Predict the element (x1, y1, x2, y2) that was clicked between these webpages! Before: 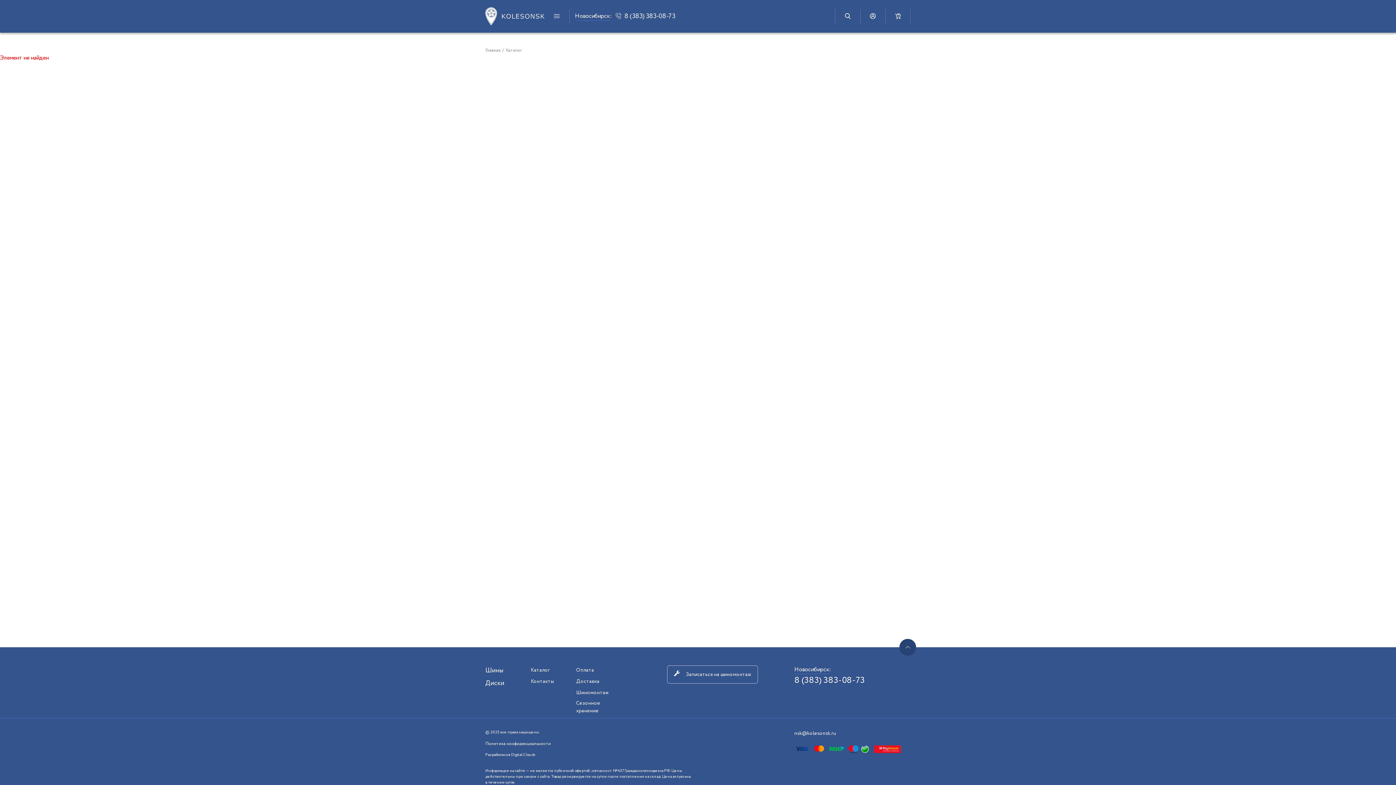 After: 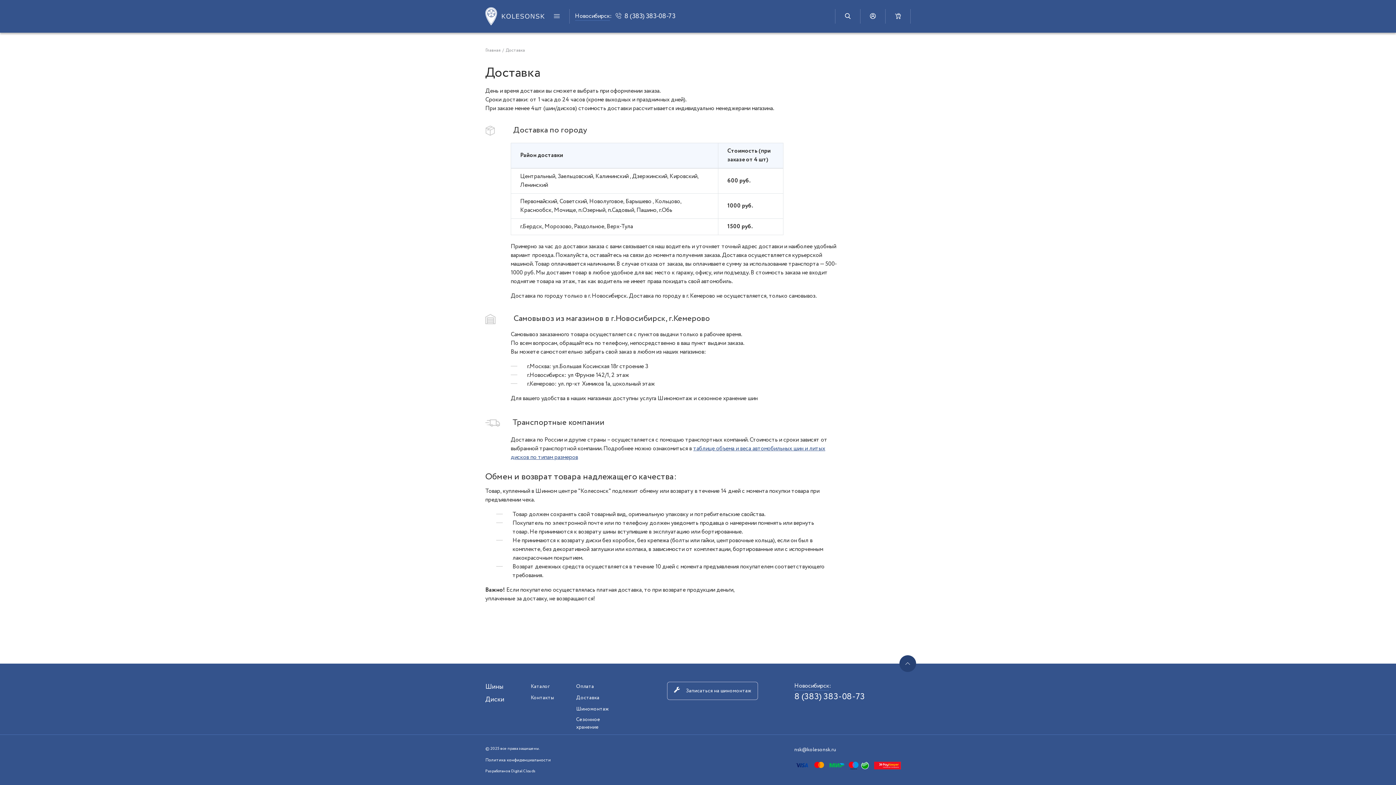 Action: bbox: (576, 678, 599, 685) label: Доставка